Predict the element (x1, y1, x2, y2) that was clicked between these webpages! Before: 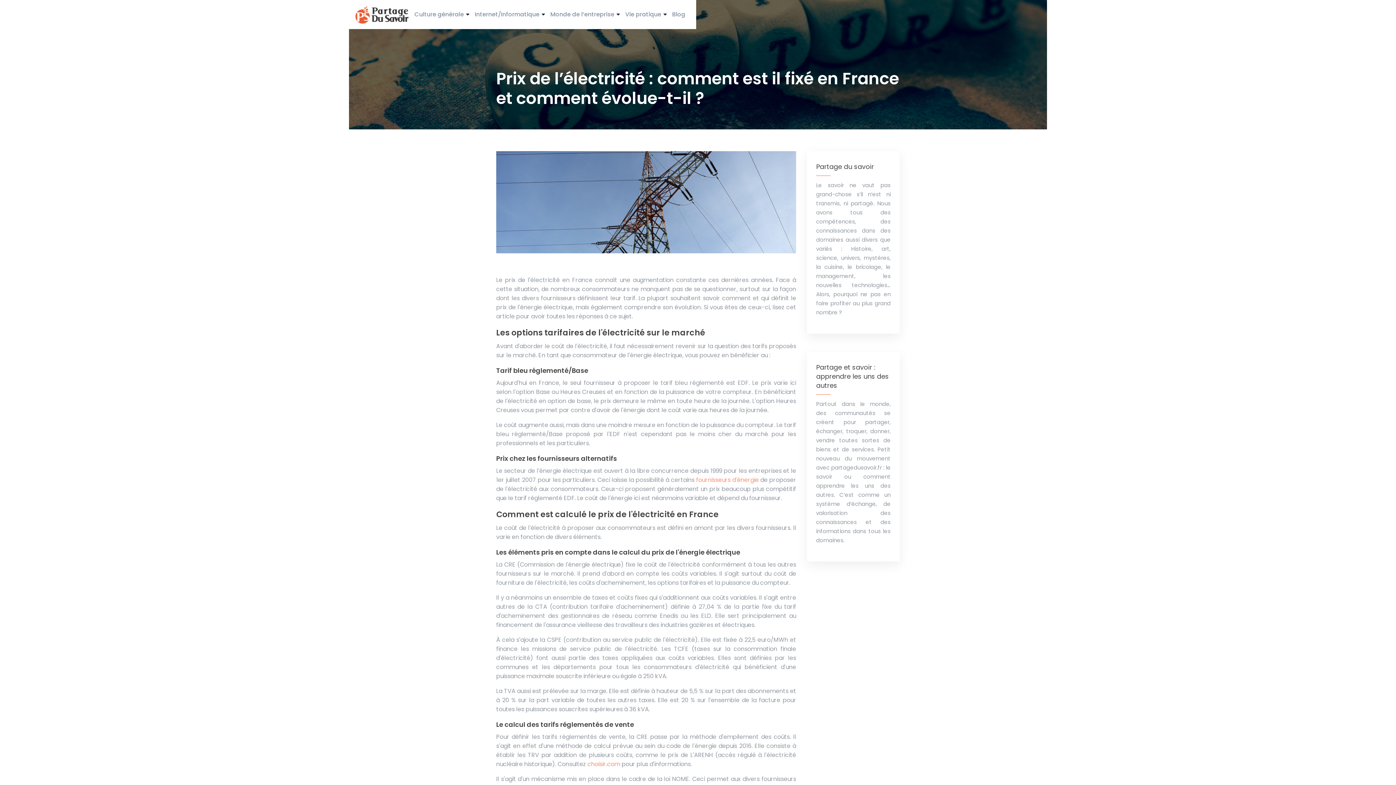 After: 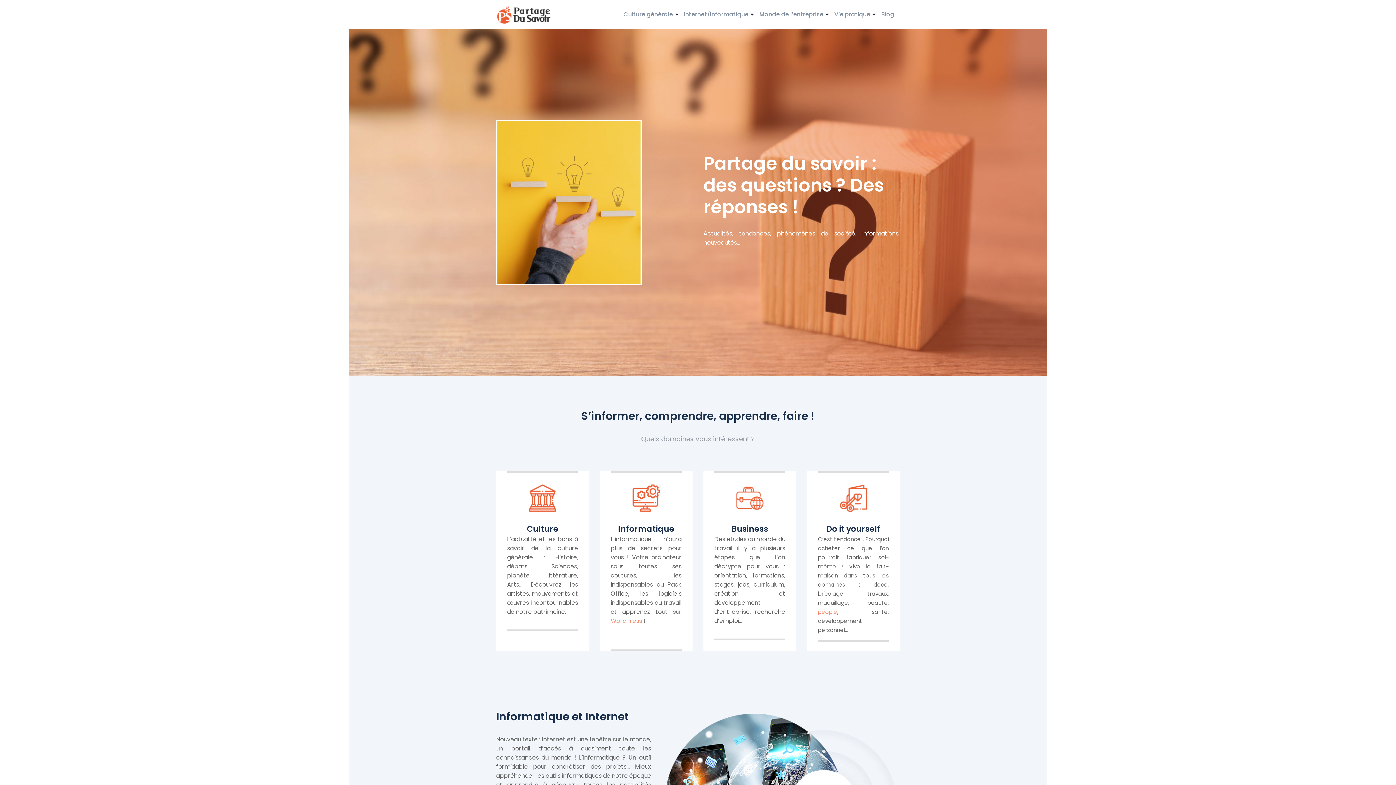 Action: bbox: (354, 5, 409, 24)